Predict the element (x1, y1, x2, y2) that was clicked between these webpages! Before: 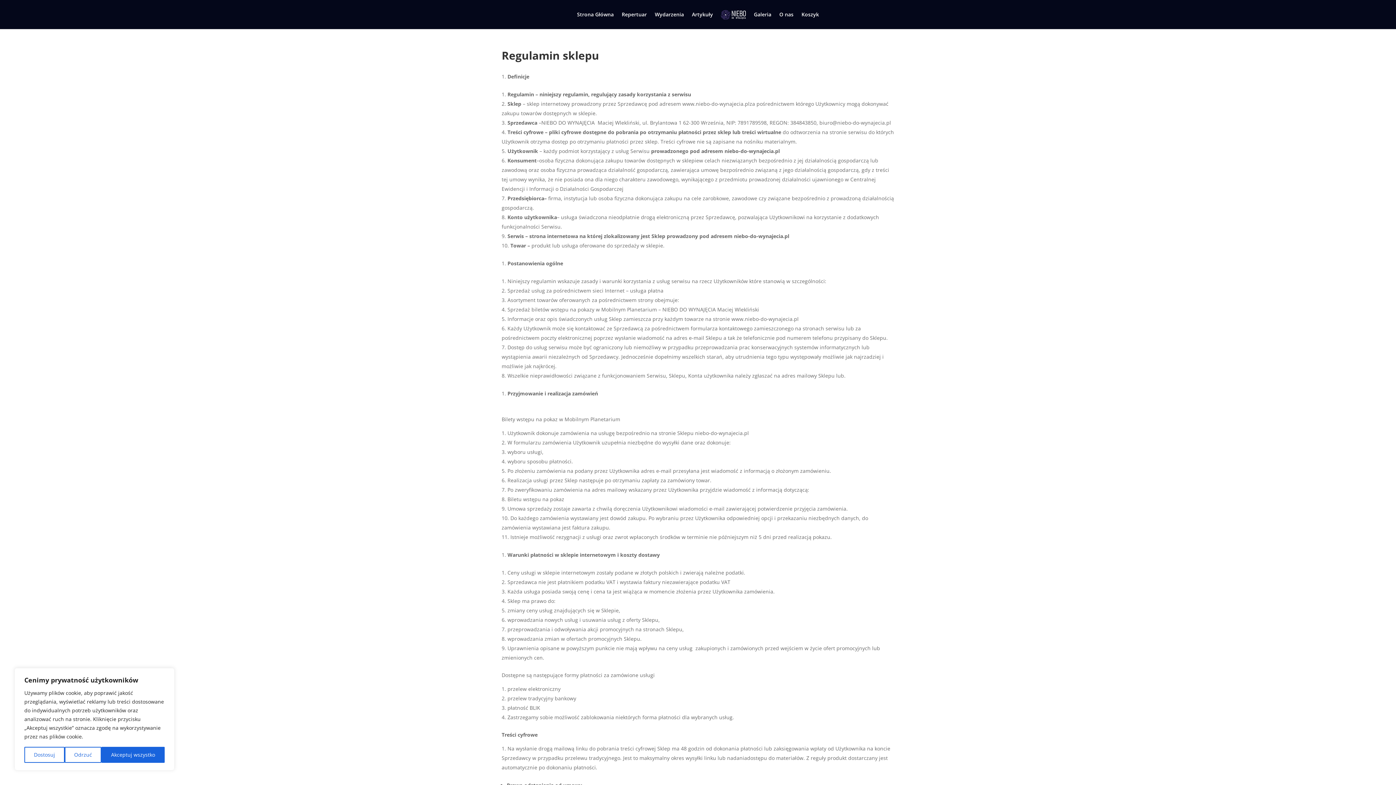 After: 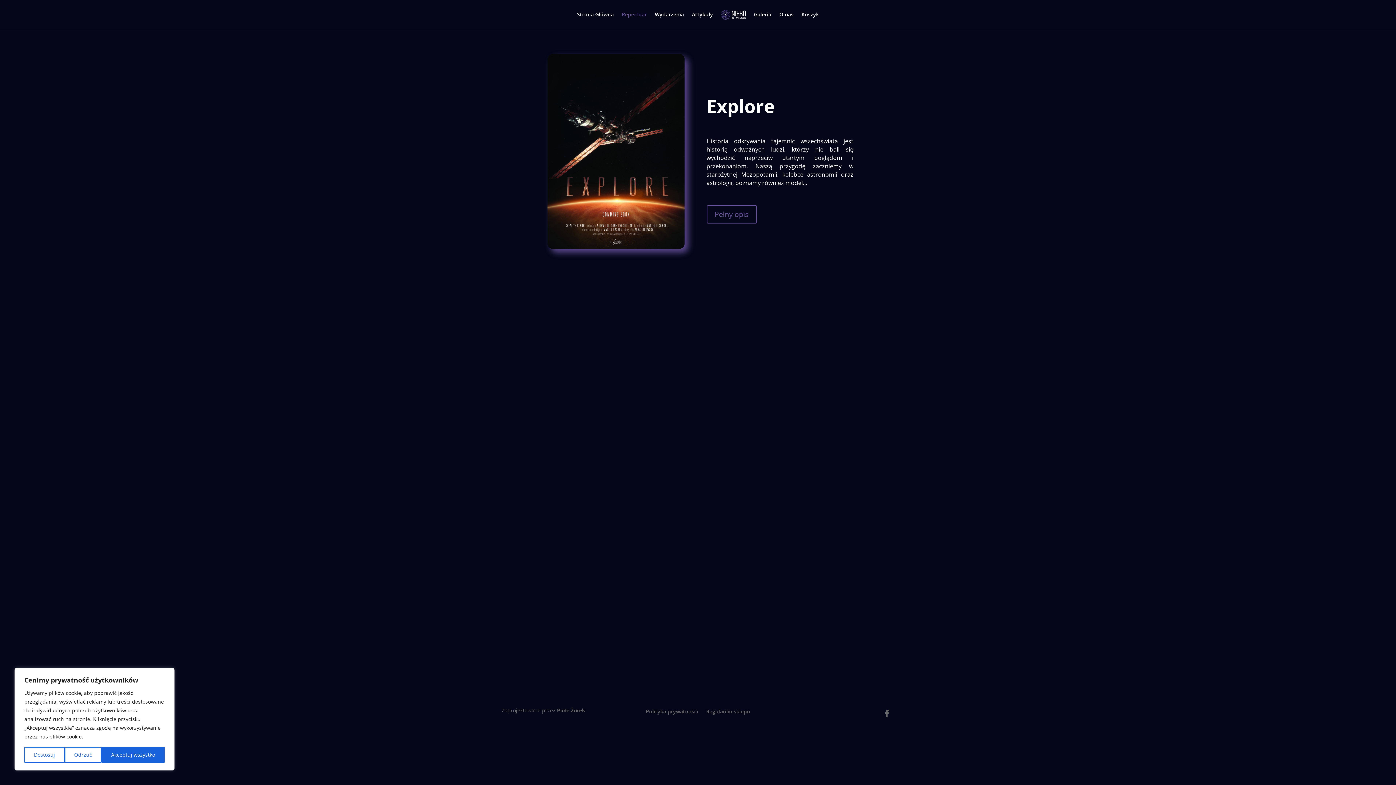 Action: label: Repertuar bbox: (621, 12, 647, 29)